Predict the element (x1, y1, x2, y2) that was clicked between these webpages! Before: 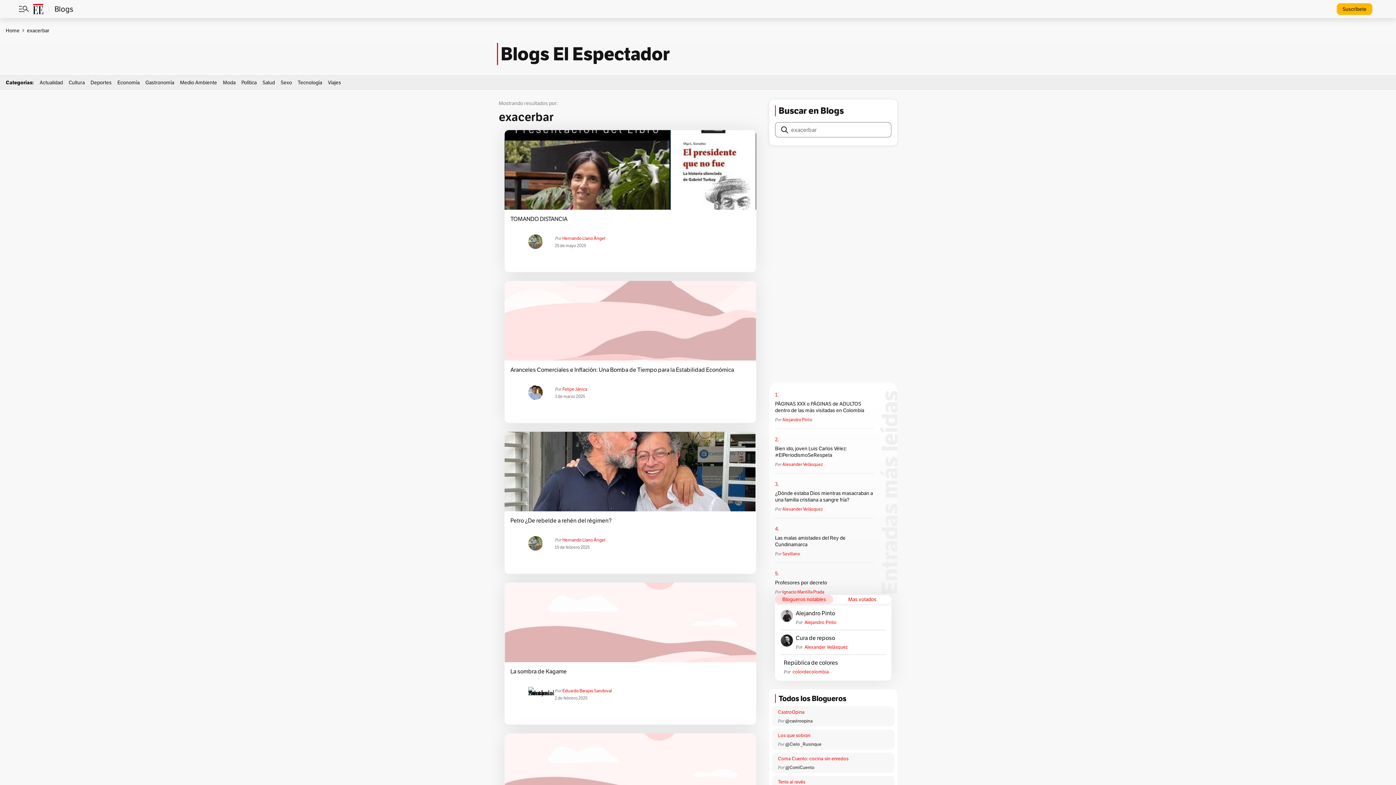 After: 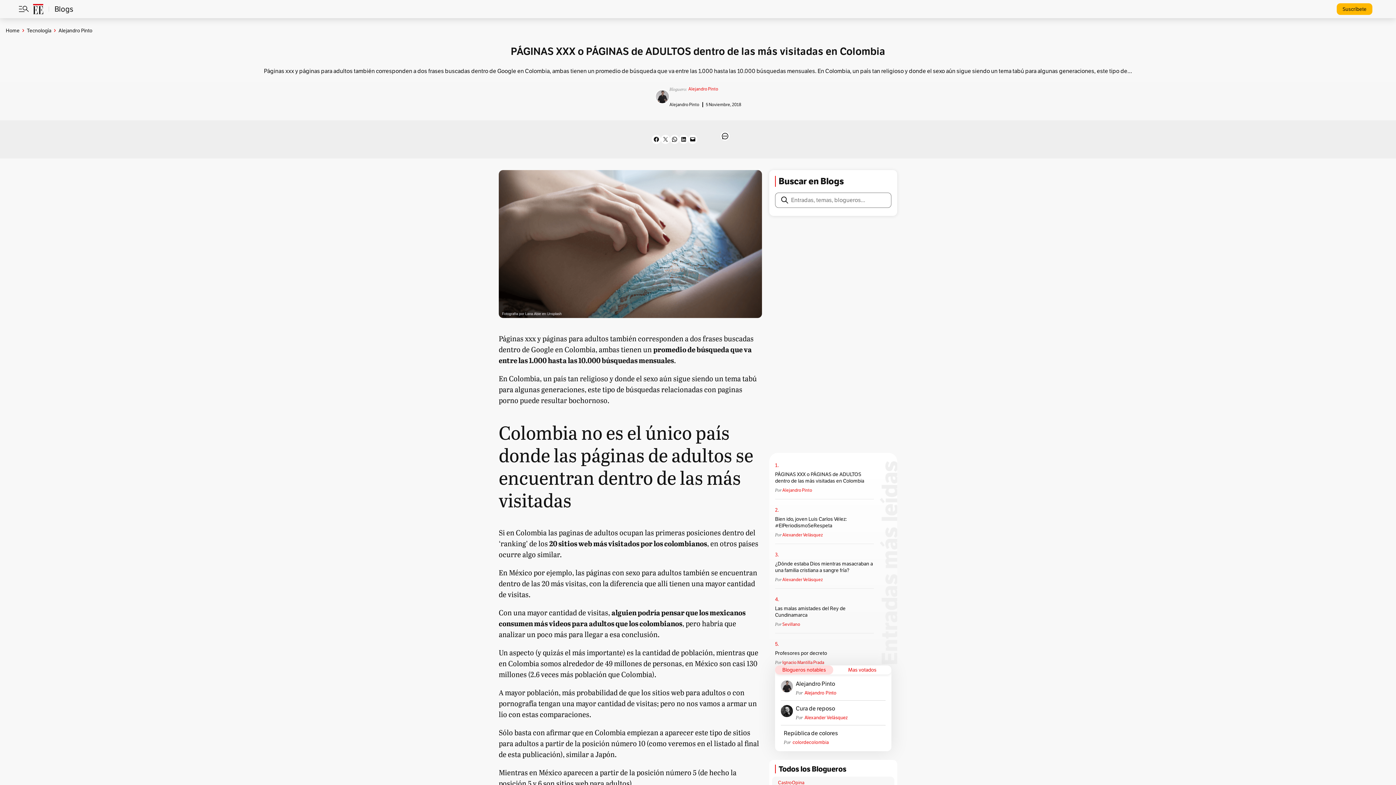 Action: label: PÁGINAS XXX o PÁGINAS de ADULTOS dentro de las más visitadas en Colombia bbox: (775, 400, 875, 413)